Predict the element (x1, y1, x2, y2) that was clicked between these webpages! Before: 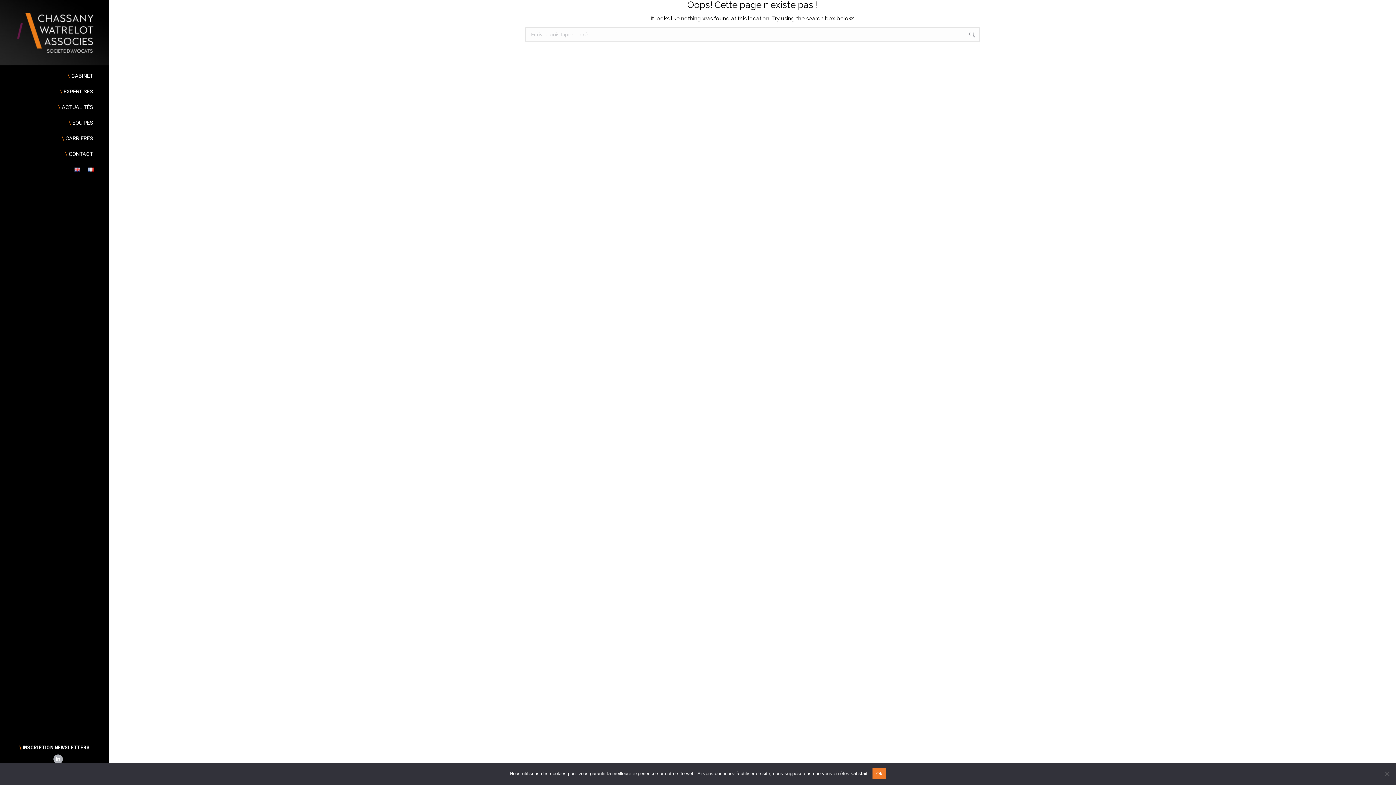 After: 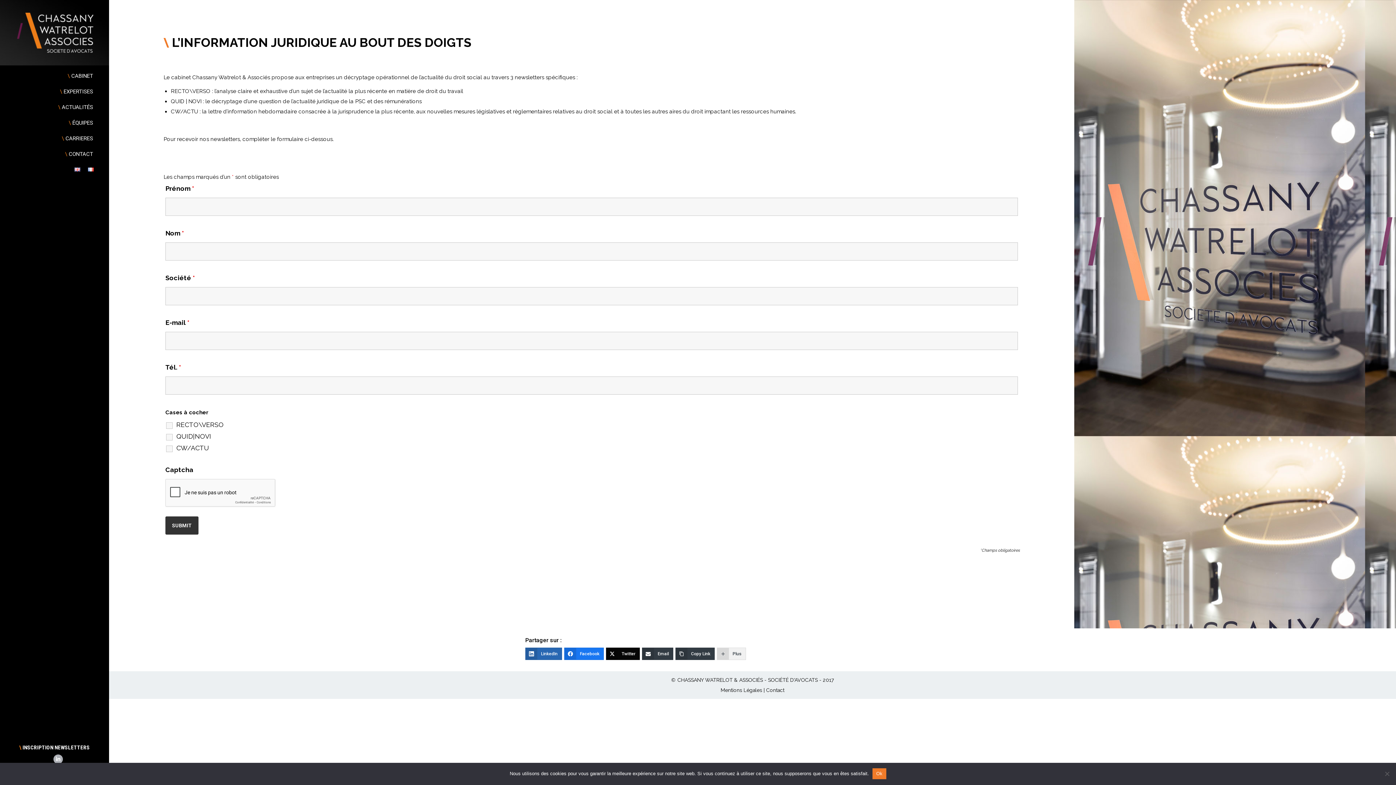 Action: bbox: (19, 744, 89, 751) label: \ INSCRIPTION NEWSLETTERS